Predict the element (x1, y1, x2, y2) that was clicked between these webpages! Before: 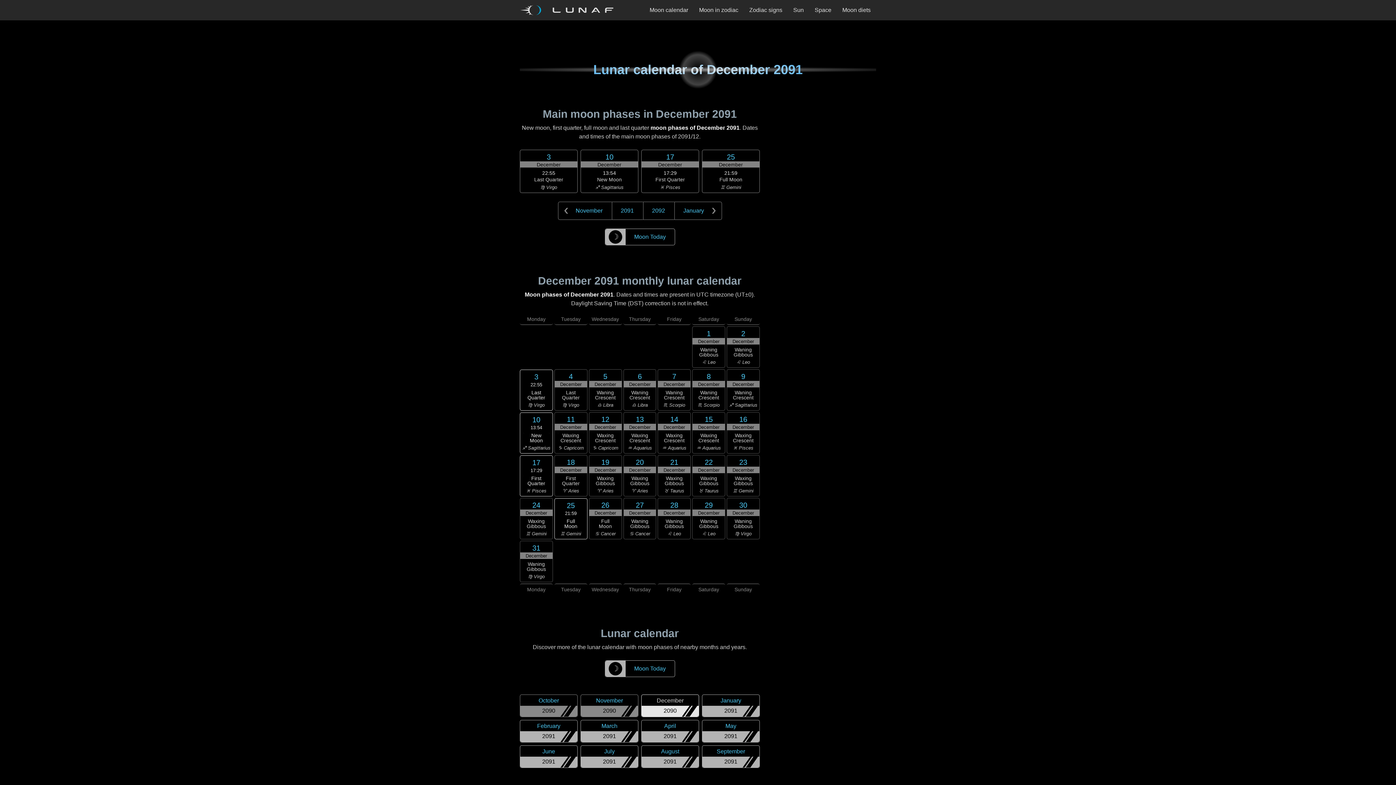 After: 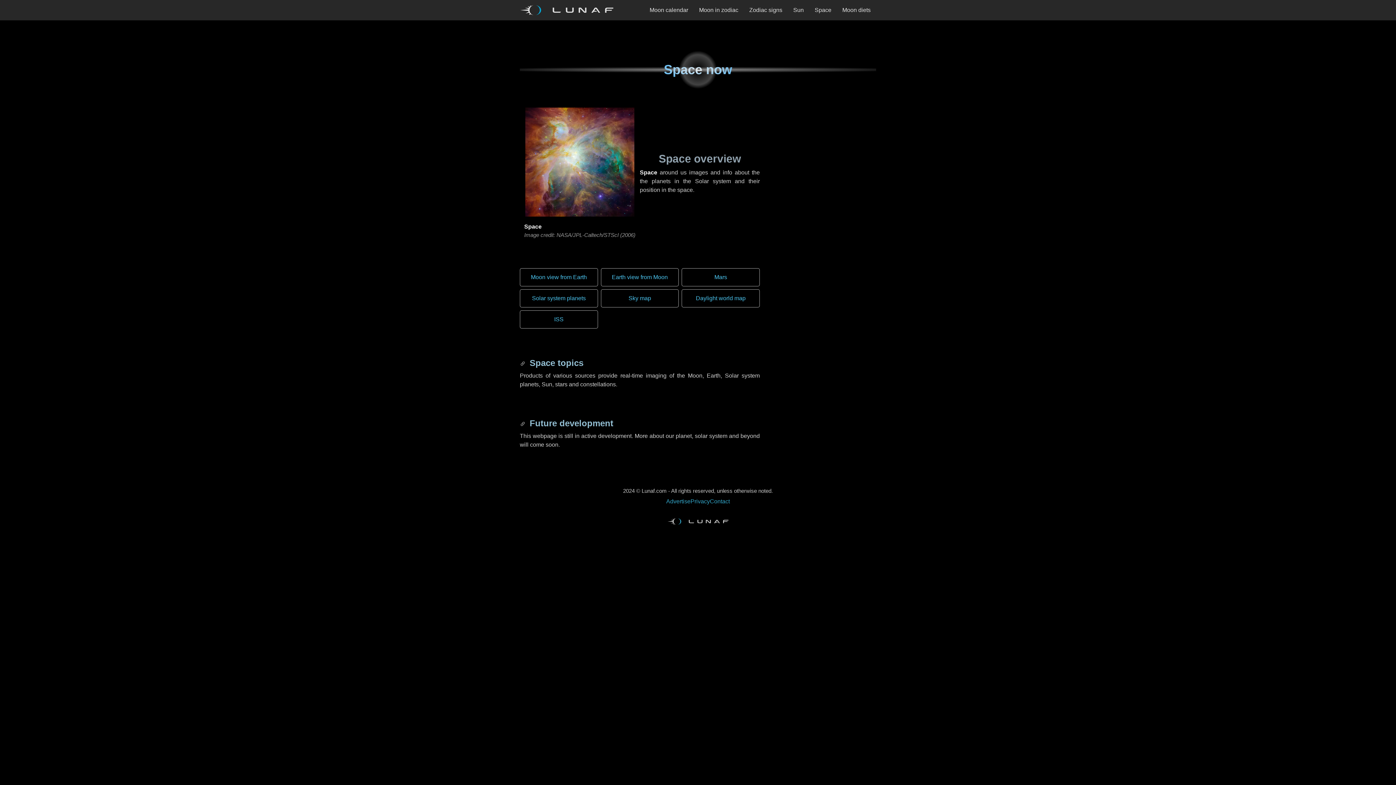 Action: label: Space bbox: (809, 0, 837, 20)